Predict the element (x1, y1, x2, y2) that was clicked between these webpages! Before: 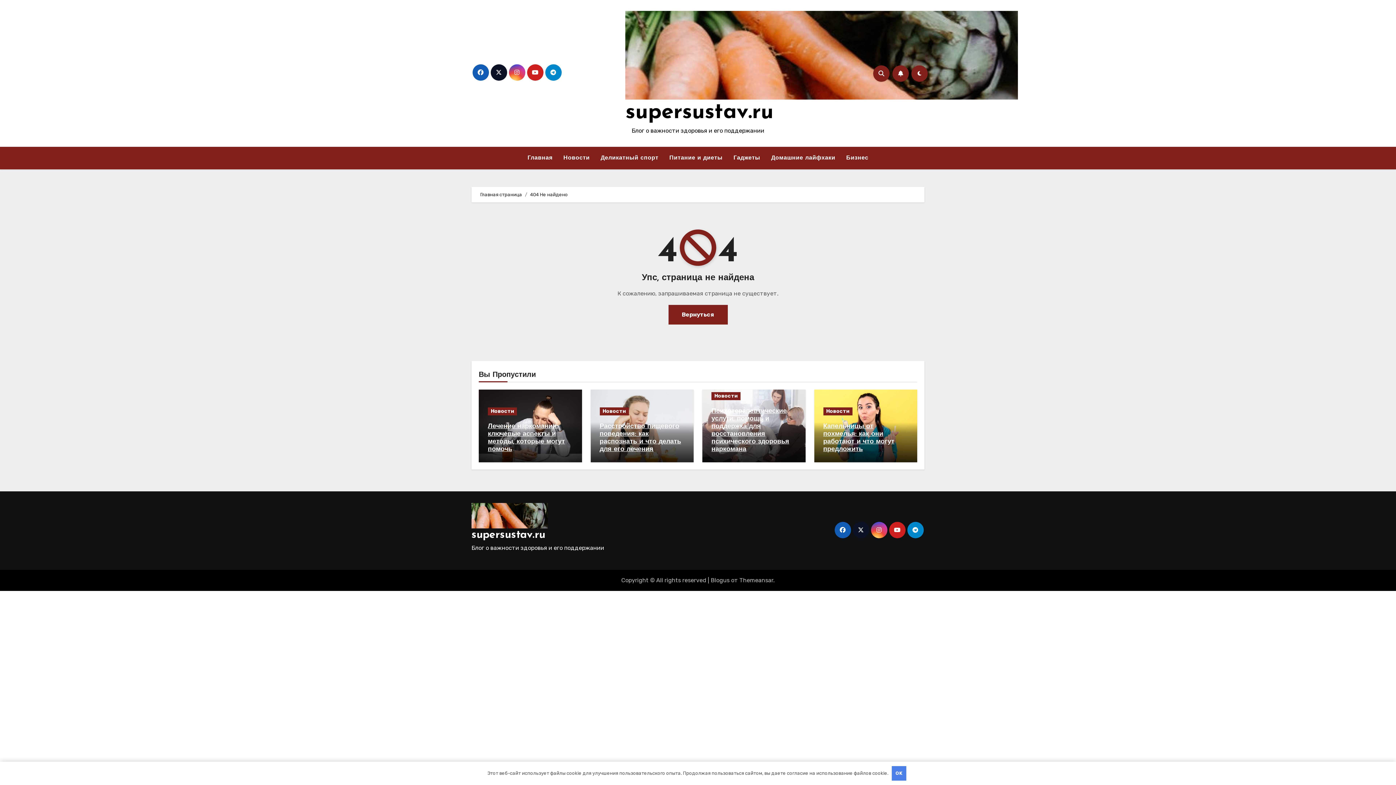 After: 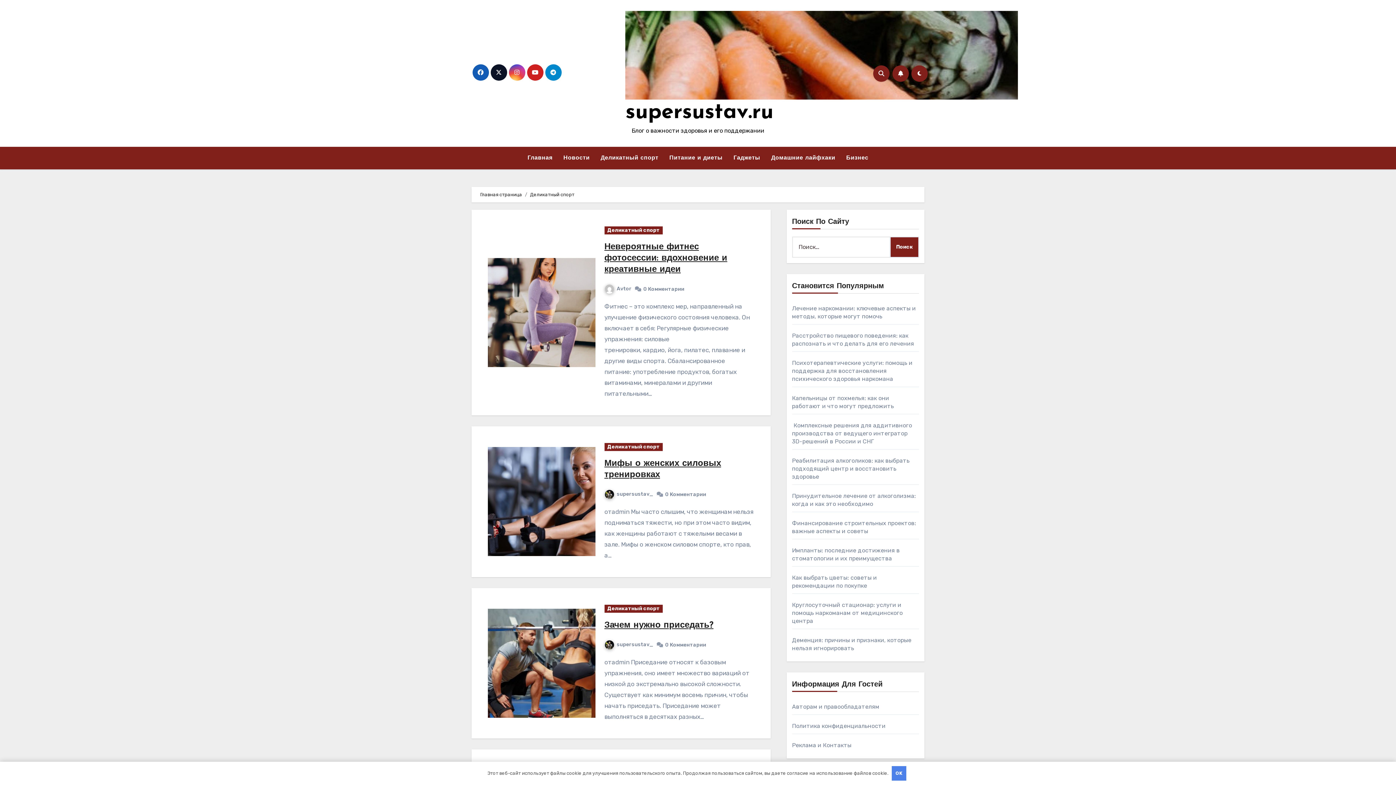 Action: label: Деликатный спорт bbox: (595, 150, 664, 166)